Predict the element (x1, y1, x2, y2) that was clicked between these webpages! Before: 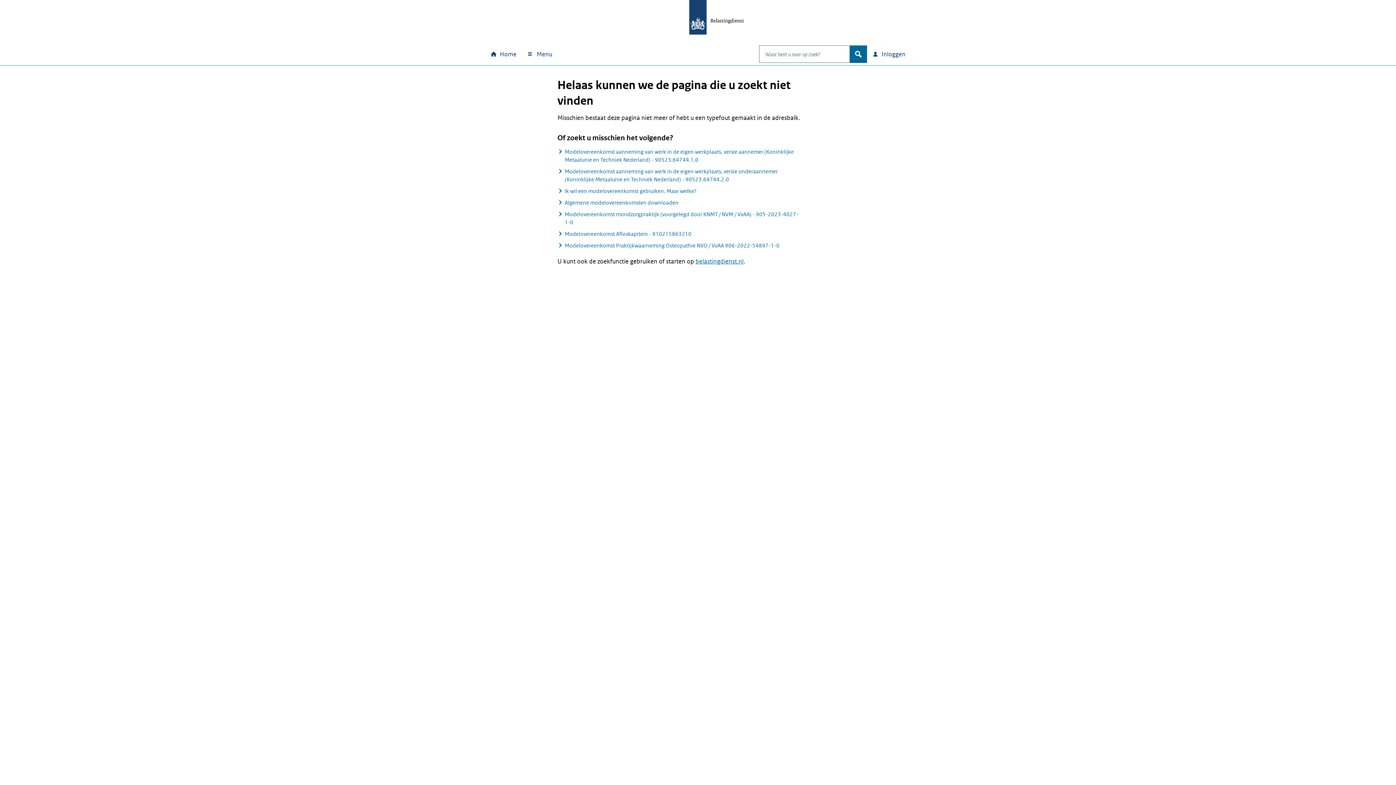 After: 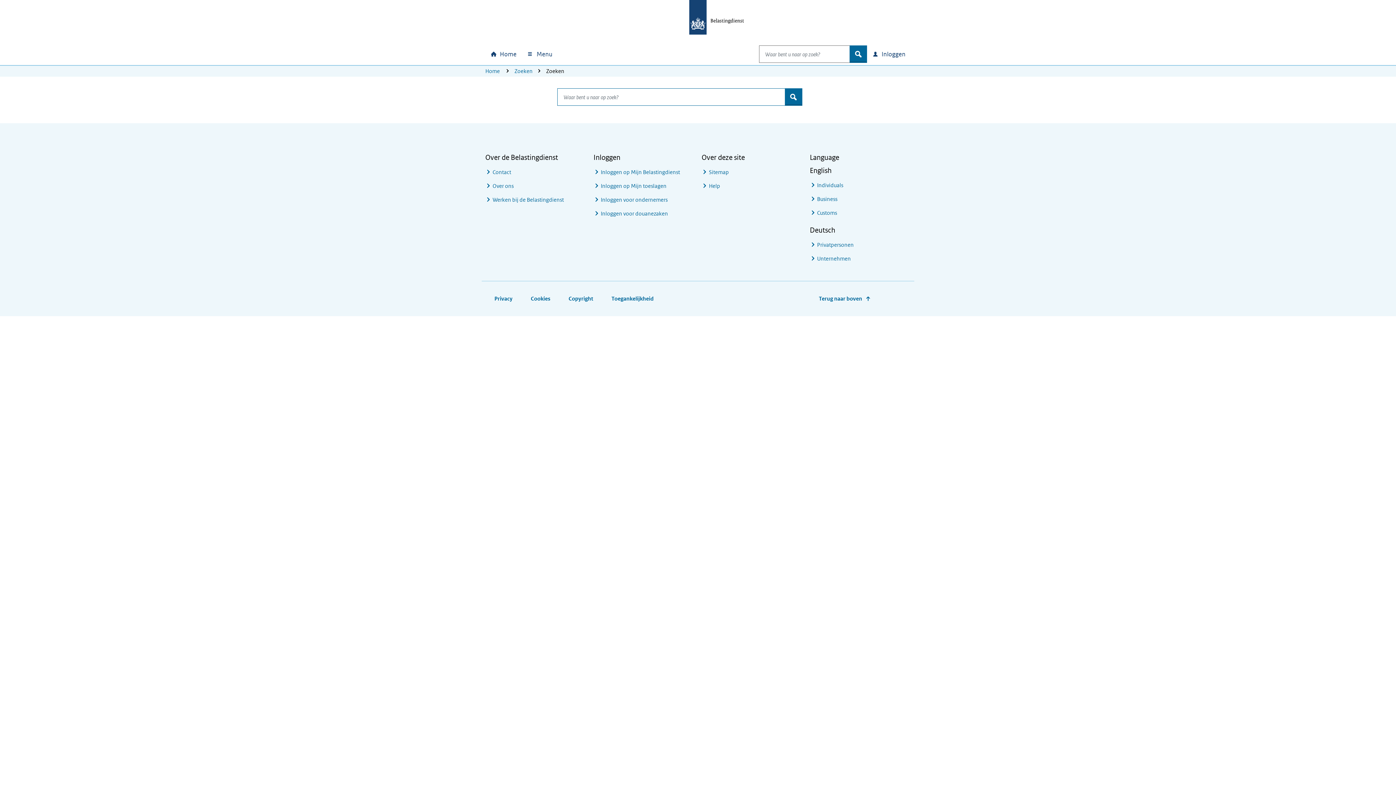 Action: label: zoek bbox: (849, 45, 867, 62)